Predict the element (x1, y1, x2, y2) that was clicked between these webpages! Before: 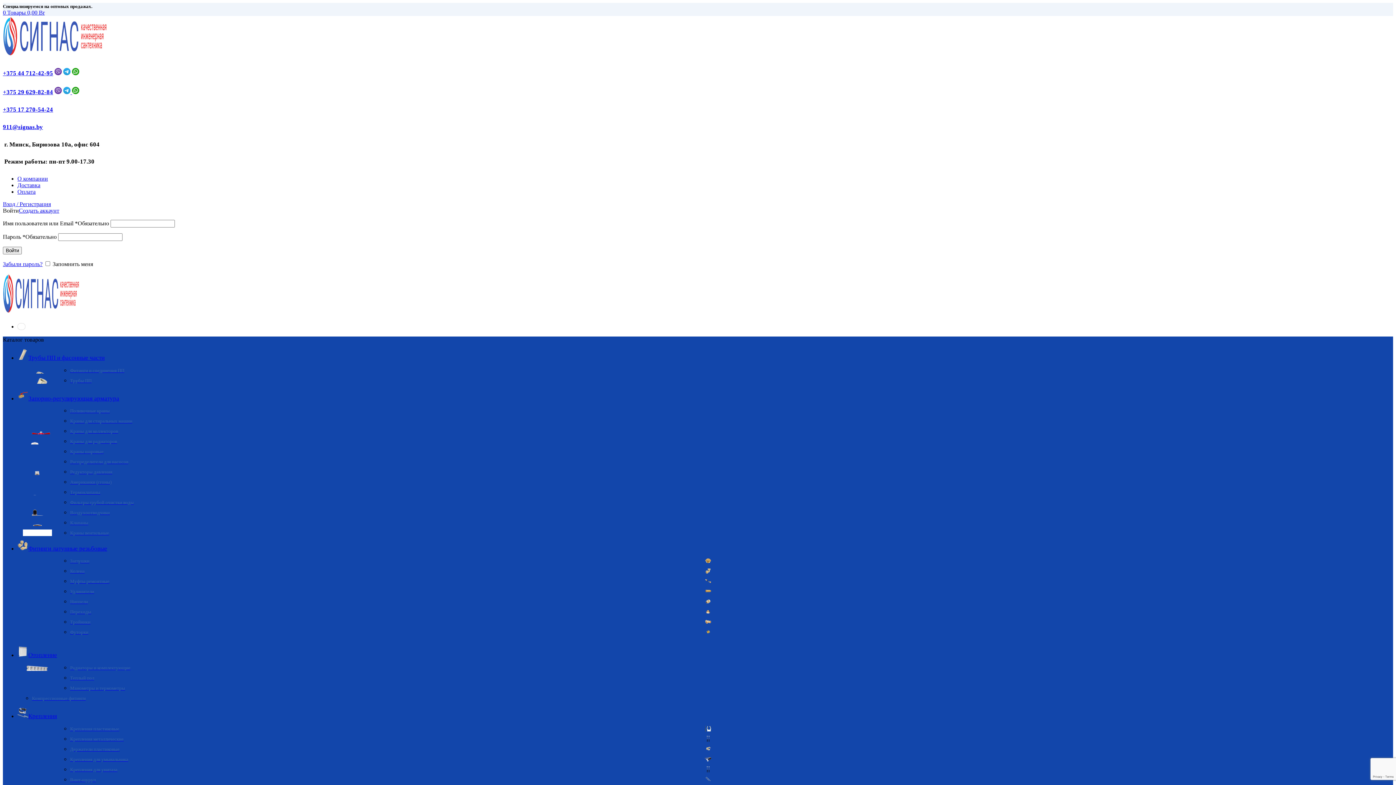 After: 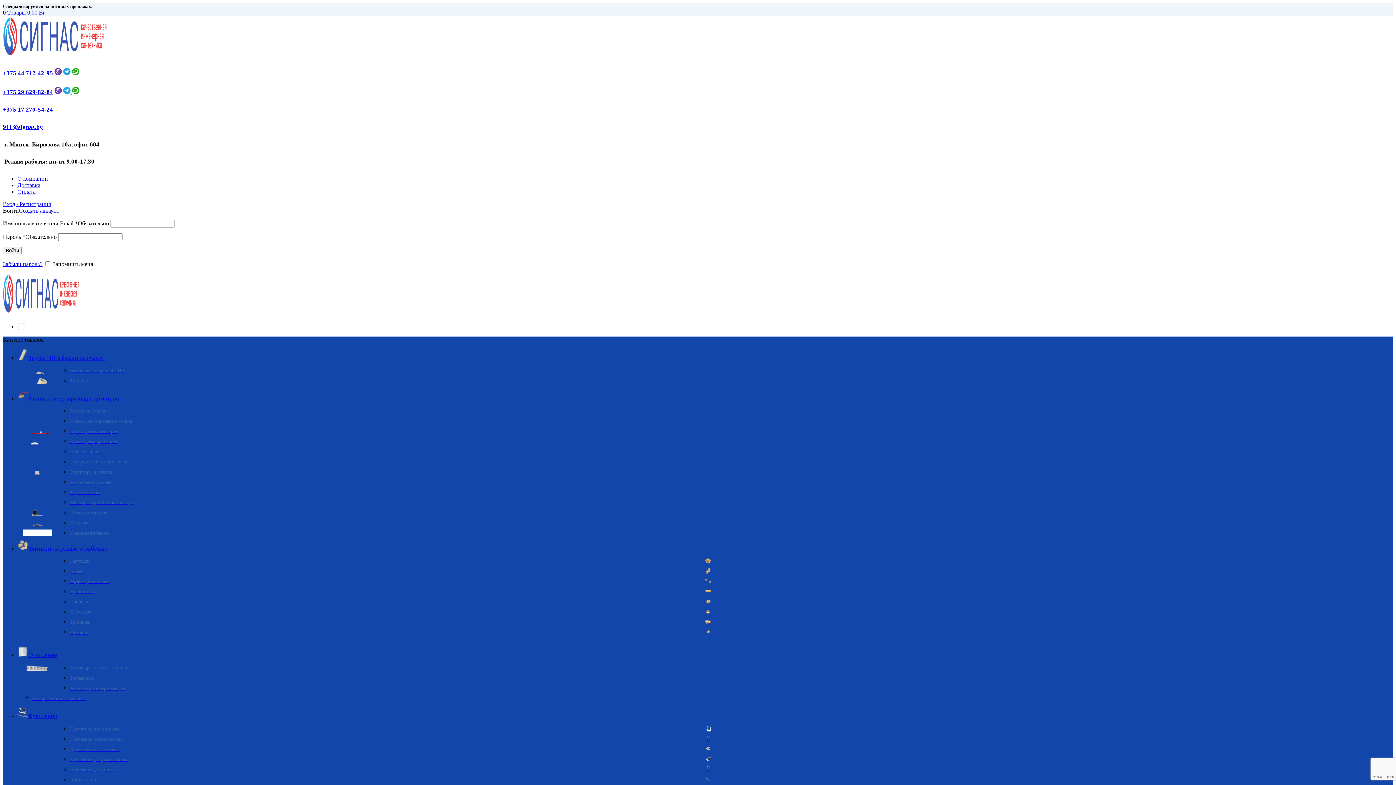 Action: label: Краны для радиаторов bbox: (70, 438, 117, 444)